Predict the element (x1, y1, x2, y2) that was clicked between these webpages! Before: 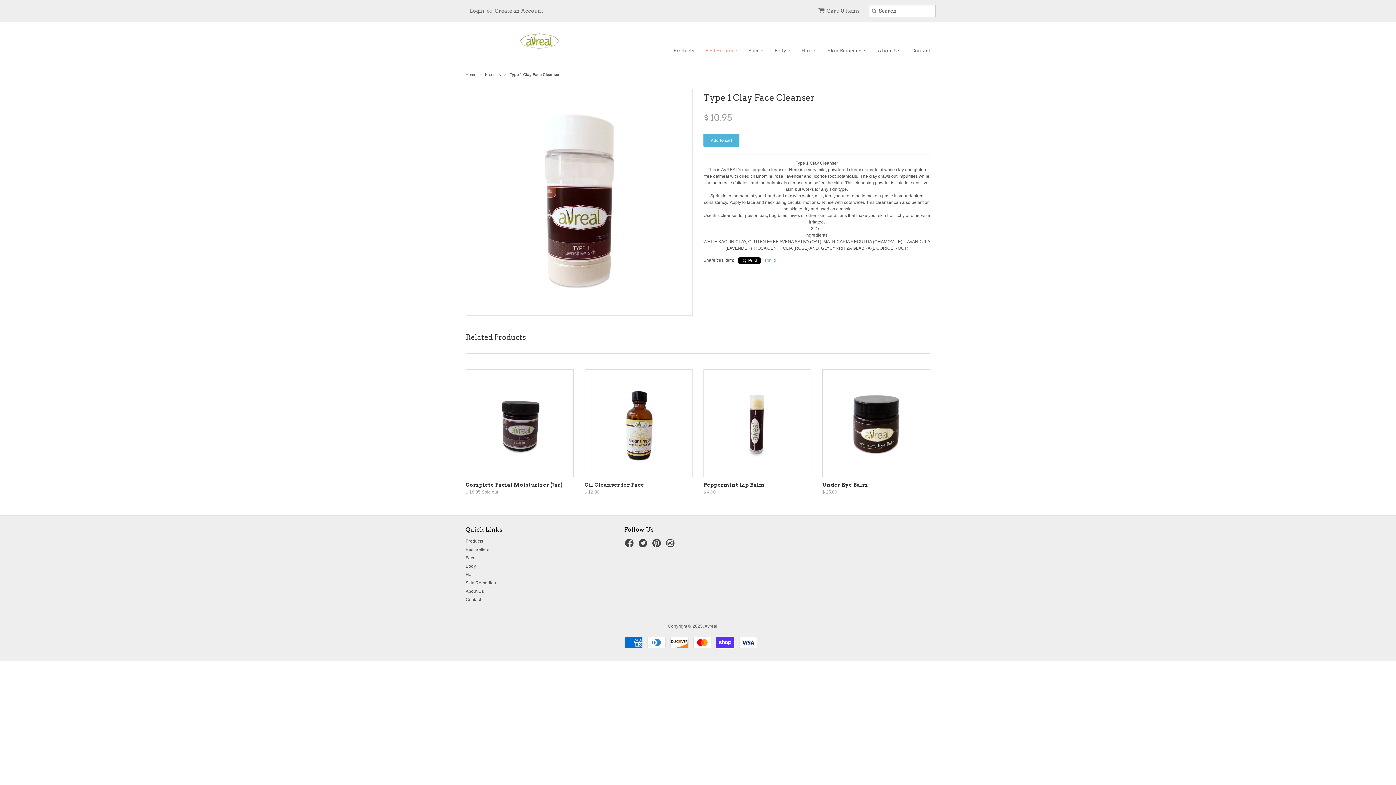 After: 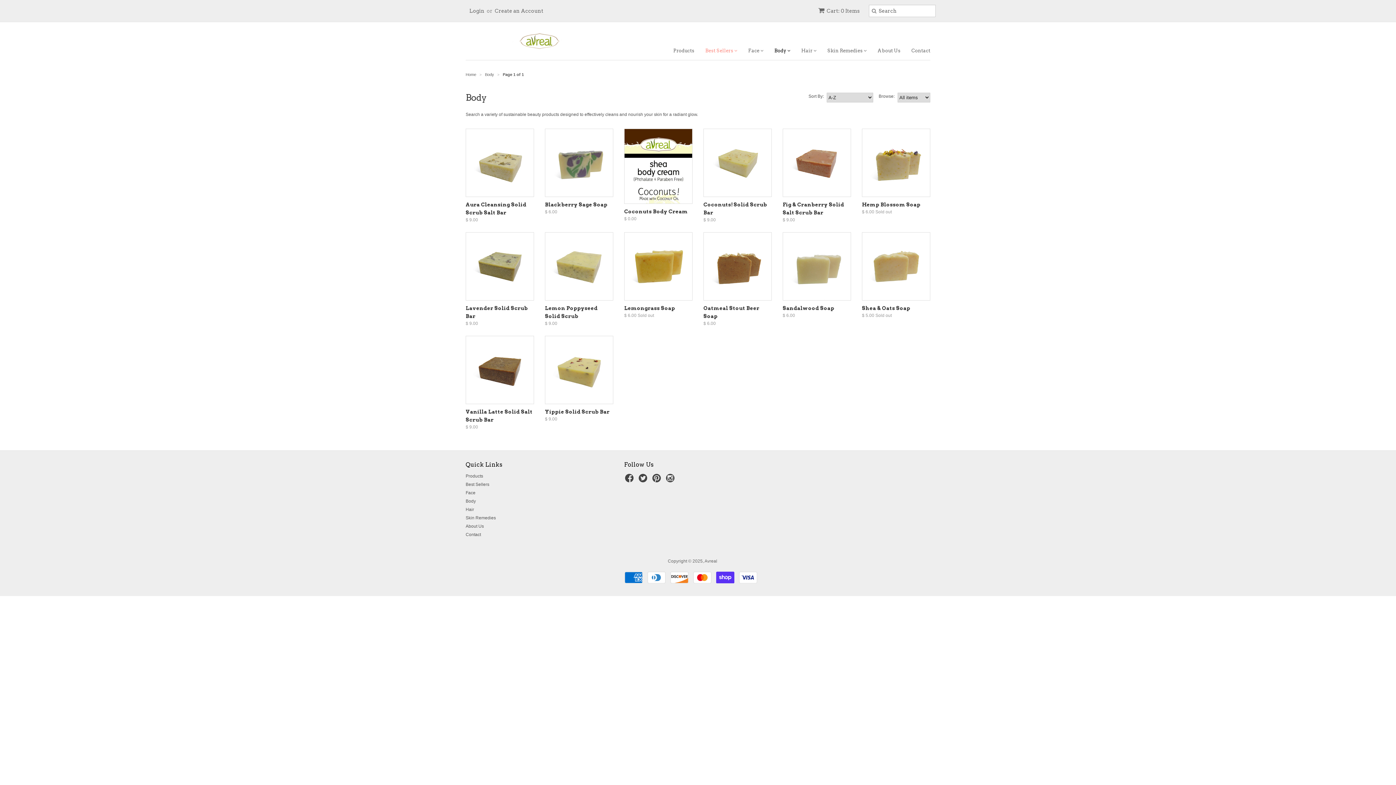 Action: label: Body  bbox: (763, 42, 790, 59)